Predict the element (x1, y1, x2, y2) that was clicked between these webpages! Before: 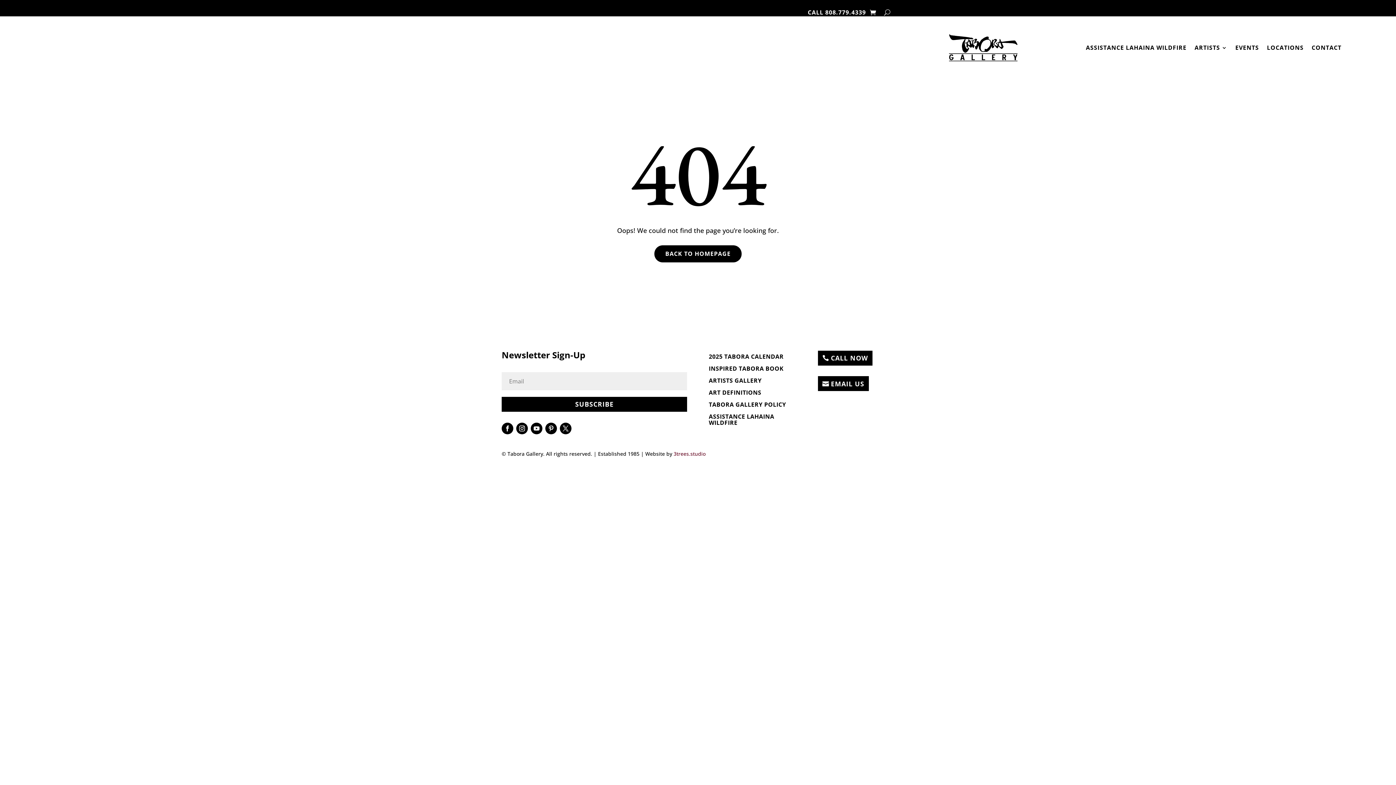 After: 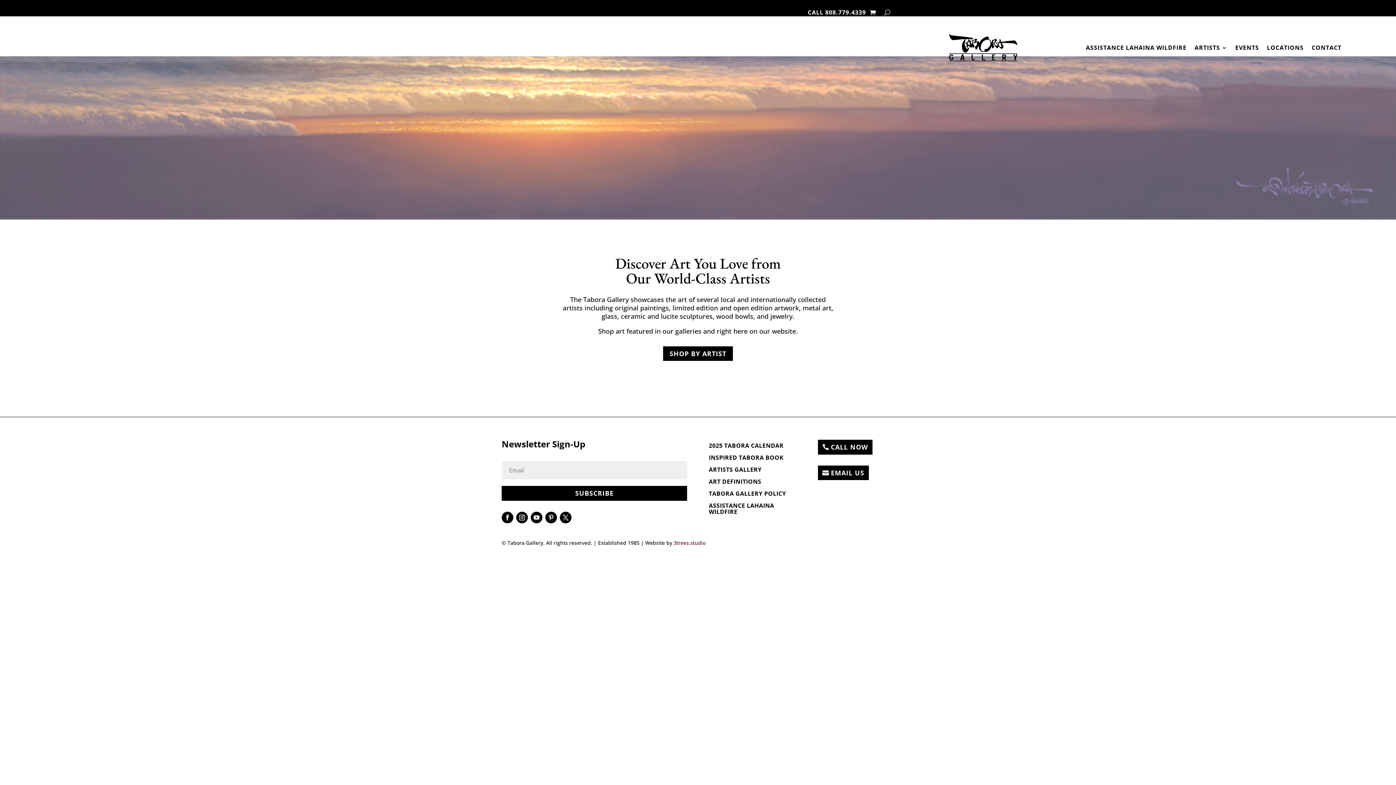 Action: bbox: (654, 245, 741, 262) label: BACK TO HOMEPAGE